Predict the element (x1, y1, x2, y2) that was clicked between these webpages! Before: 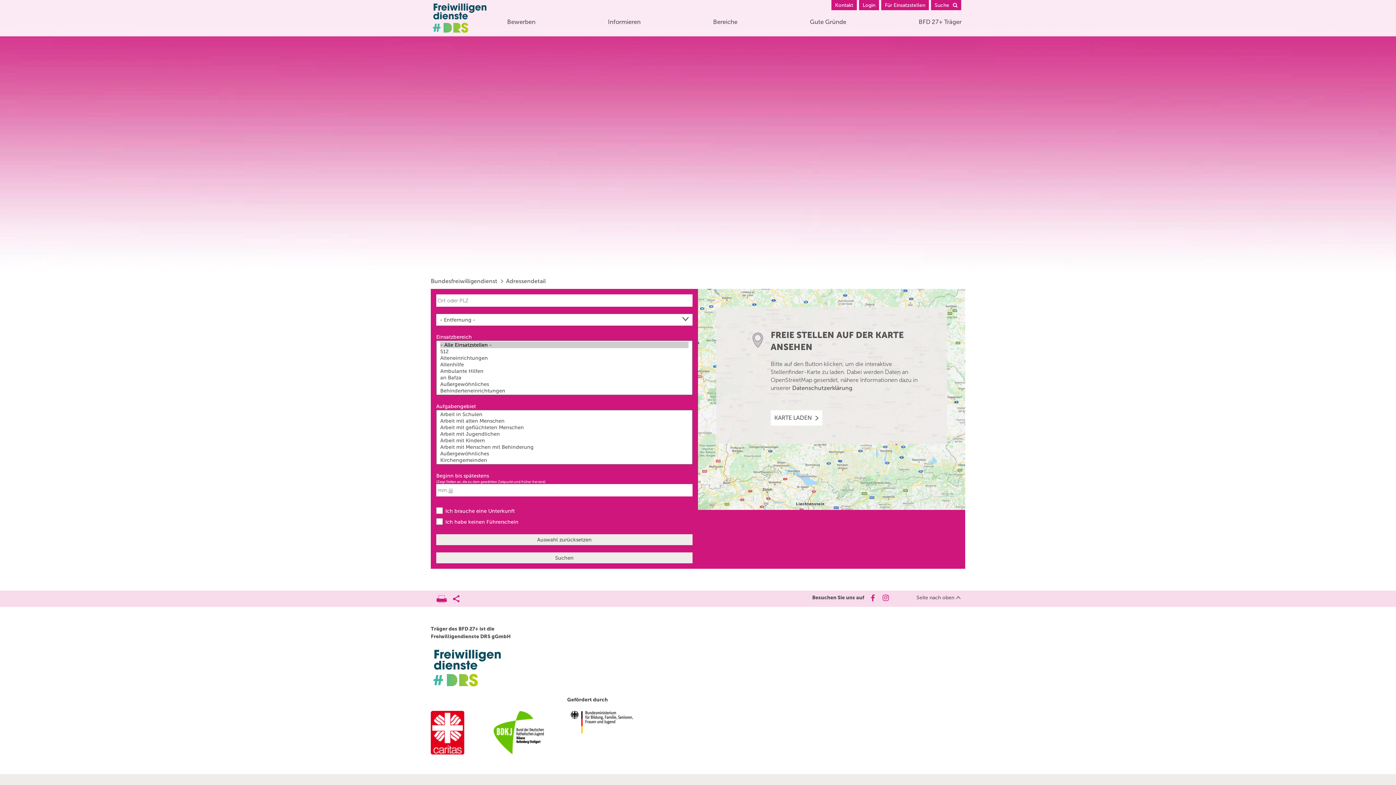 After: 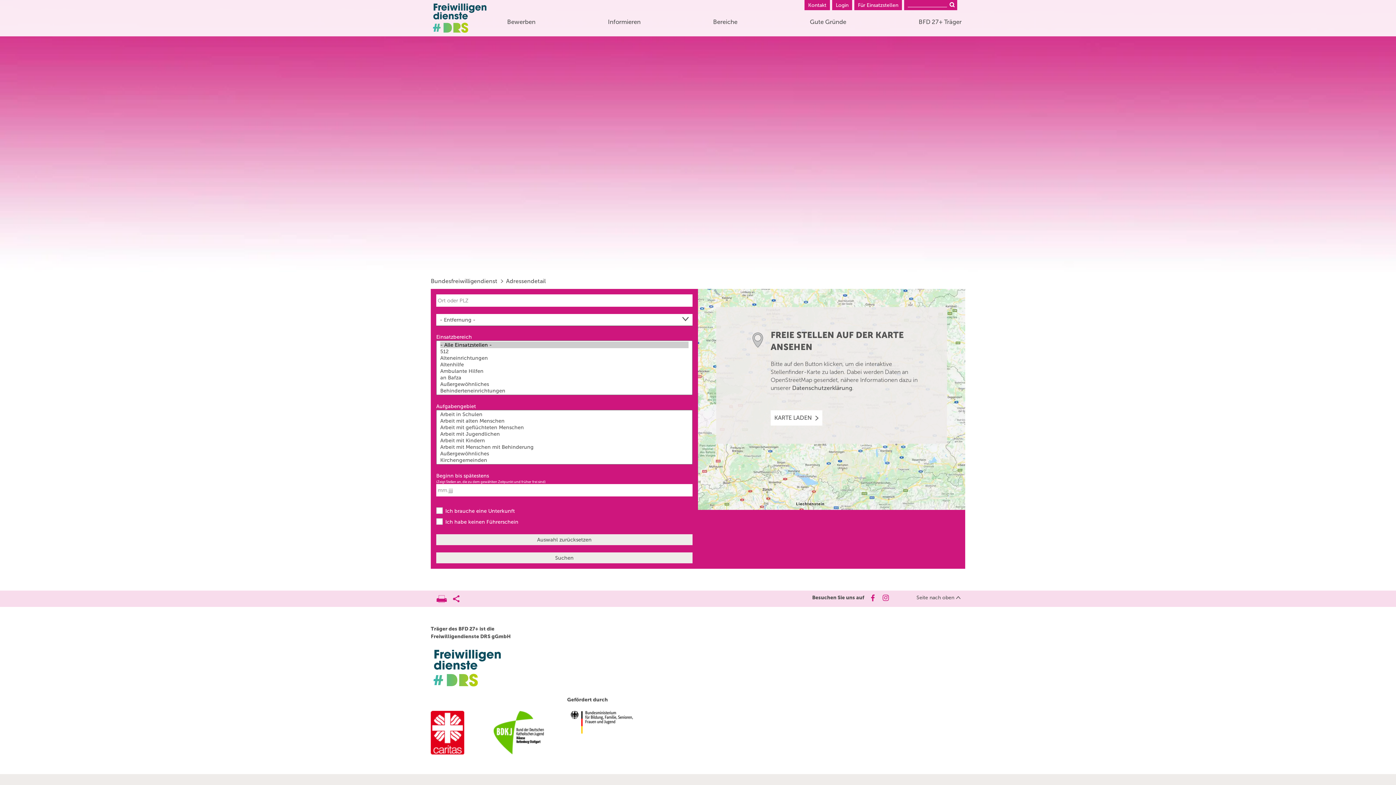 Action: bbox: (931, 0, 961, 10) label: Suche